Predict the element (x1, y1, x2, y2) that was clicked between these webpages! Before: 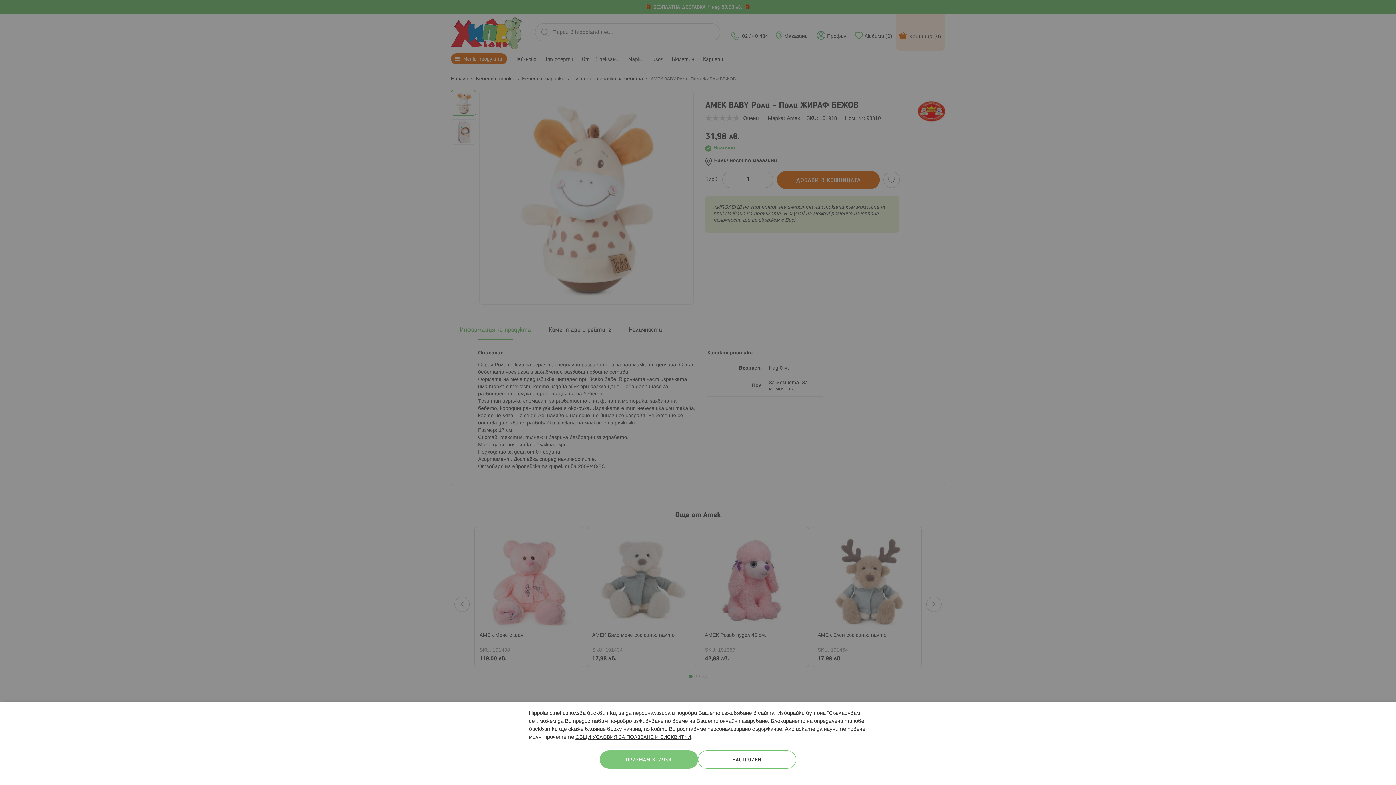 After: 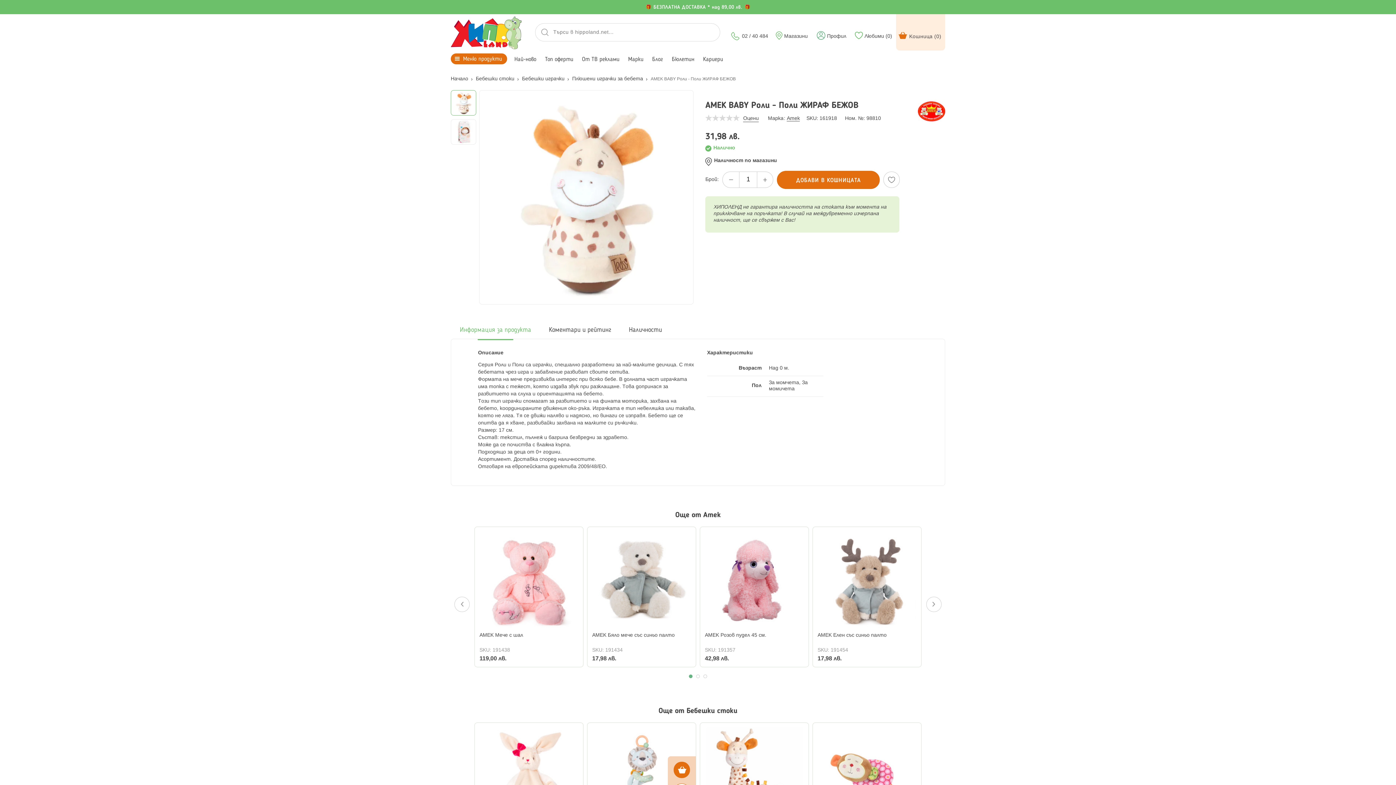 Action: label: ПРИЕМАМ ВСИЧКИ bbox: (600, 750, 698, 769)